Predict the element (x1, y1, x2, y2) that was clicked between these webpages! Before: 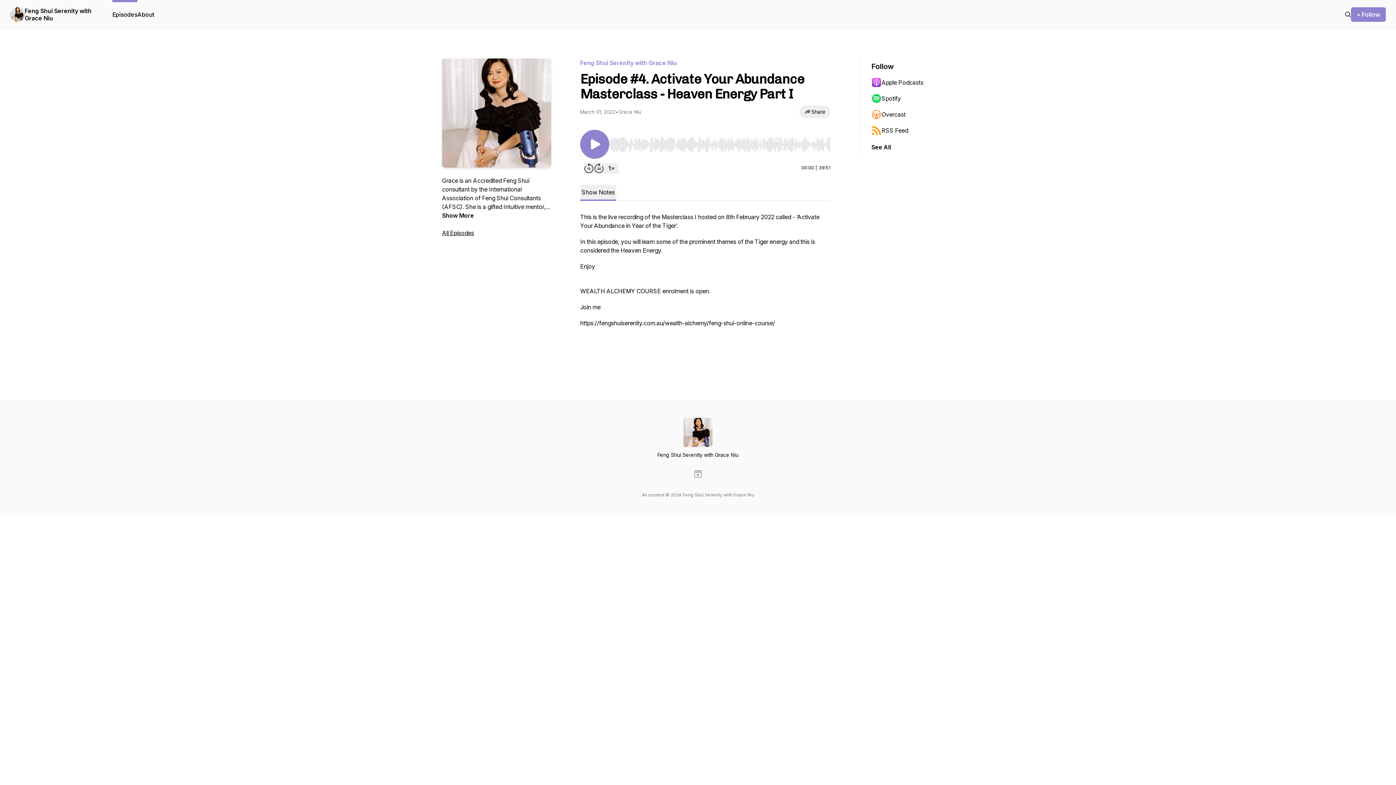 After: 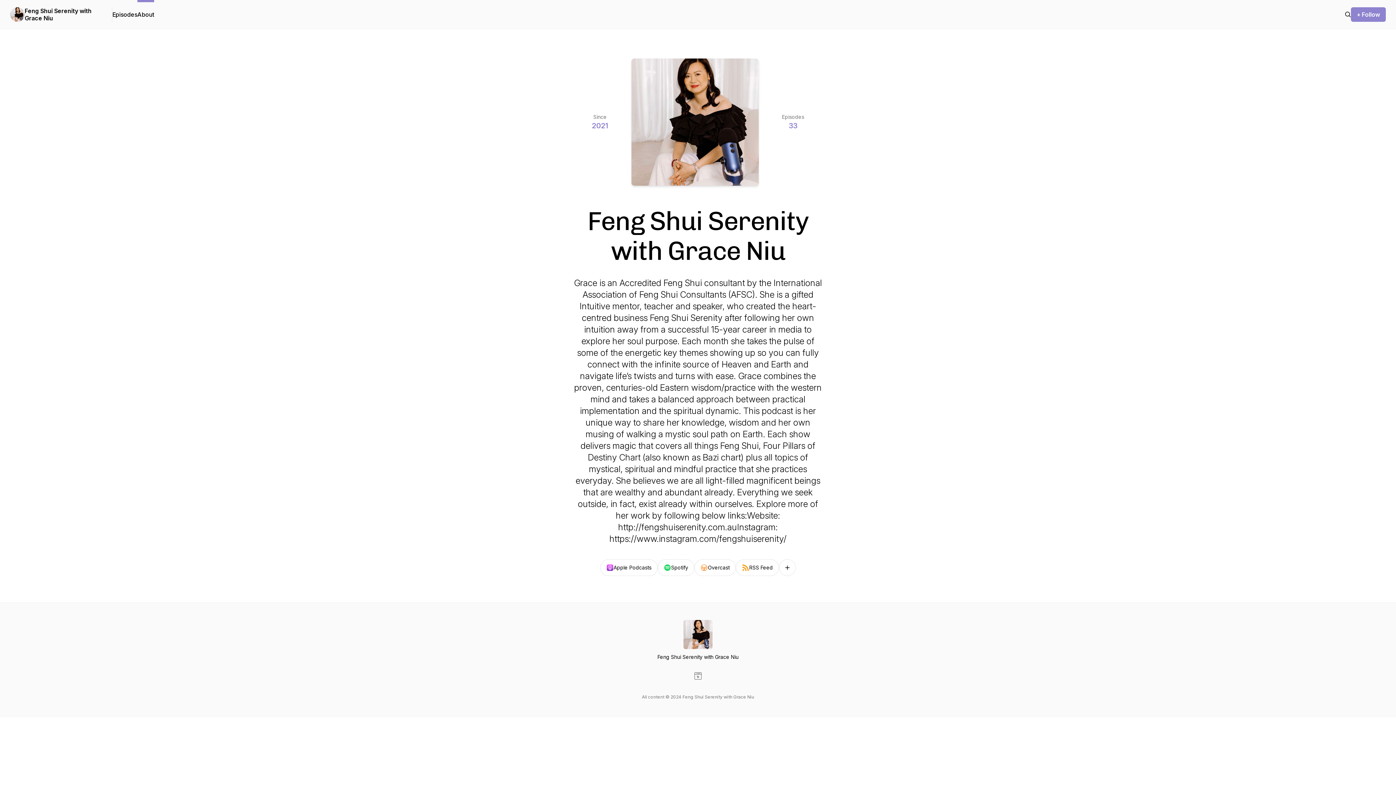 Action: bbox: (137, 0, 154, 29) label: About